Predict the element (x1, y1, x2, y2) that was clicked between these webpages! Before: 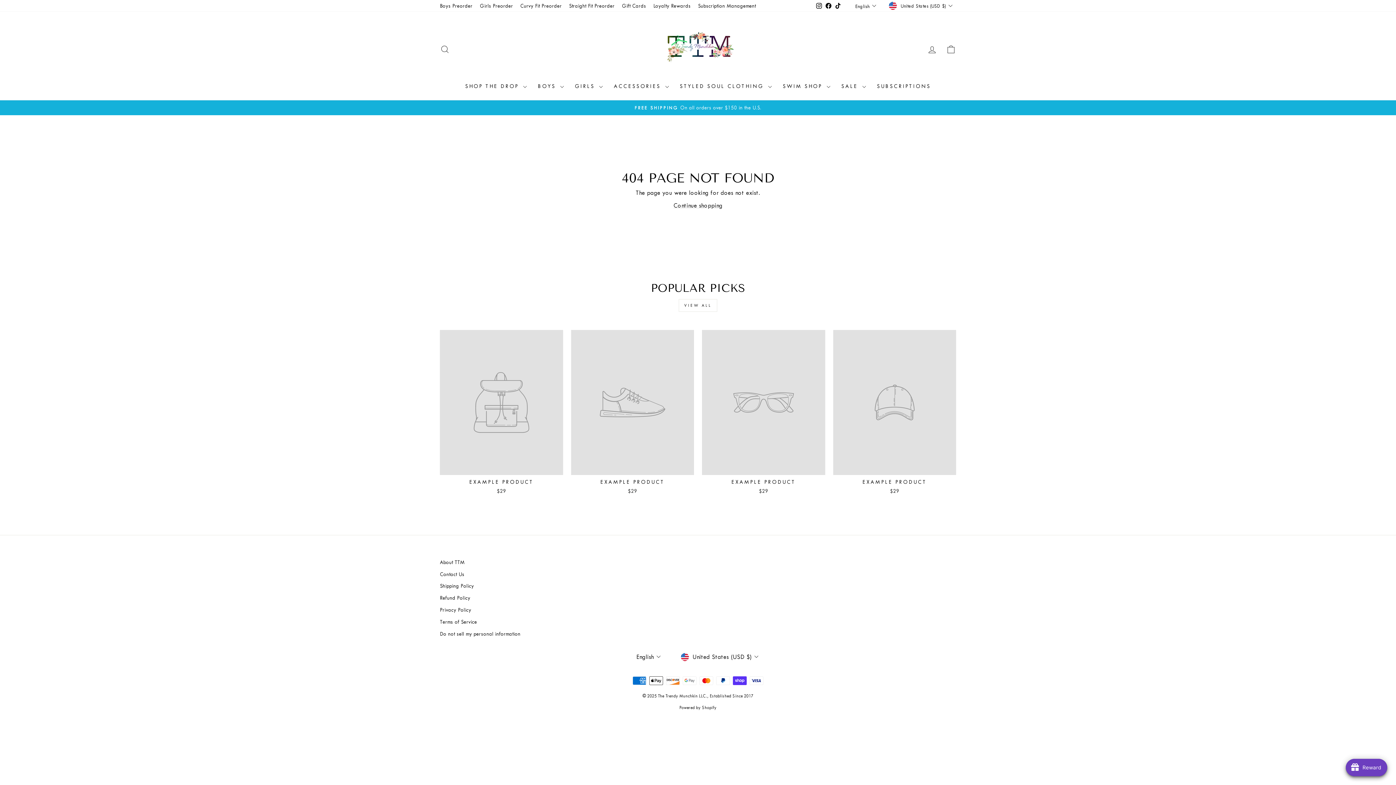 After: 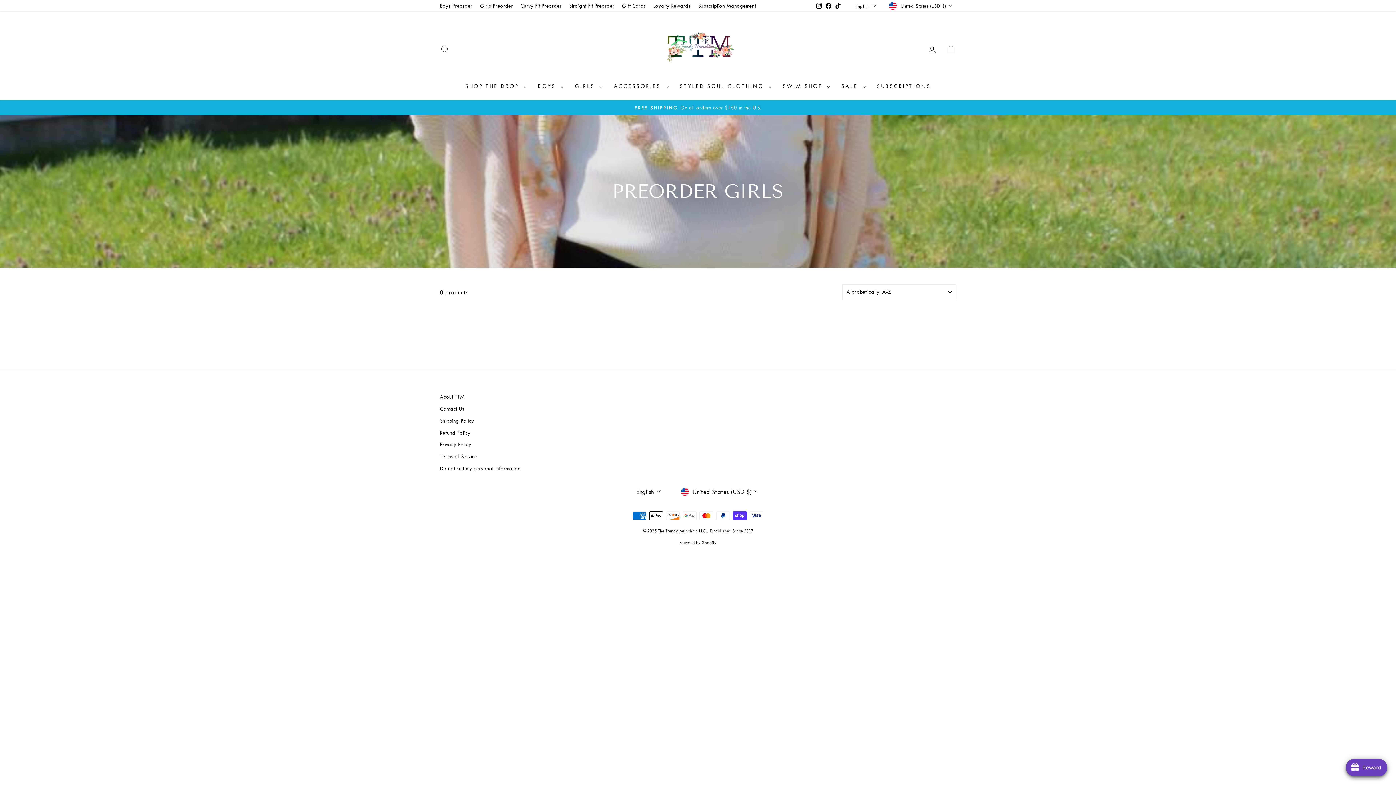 Action: bbox: (476, 0, 516, 11) label: Girls Preorder